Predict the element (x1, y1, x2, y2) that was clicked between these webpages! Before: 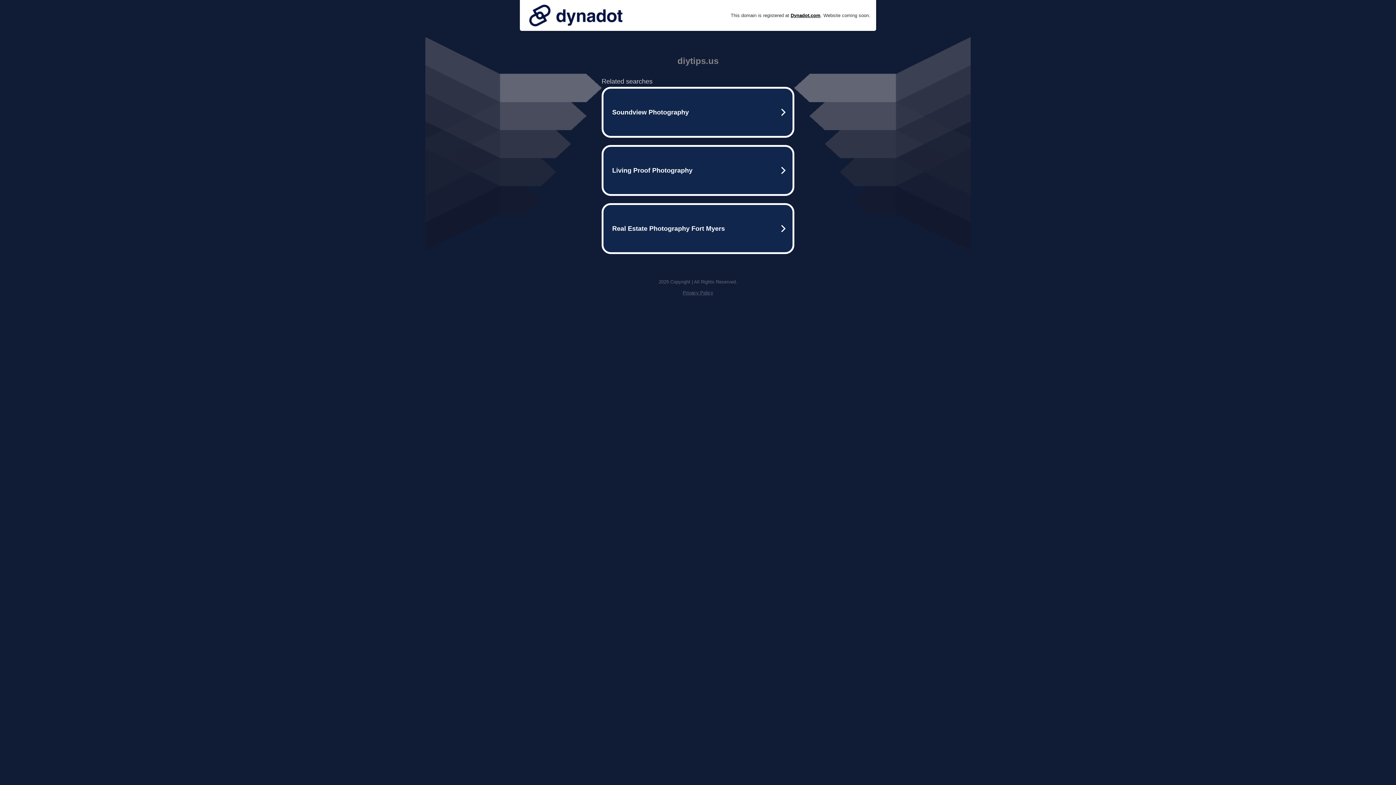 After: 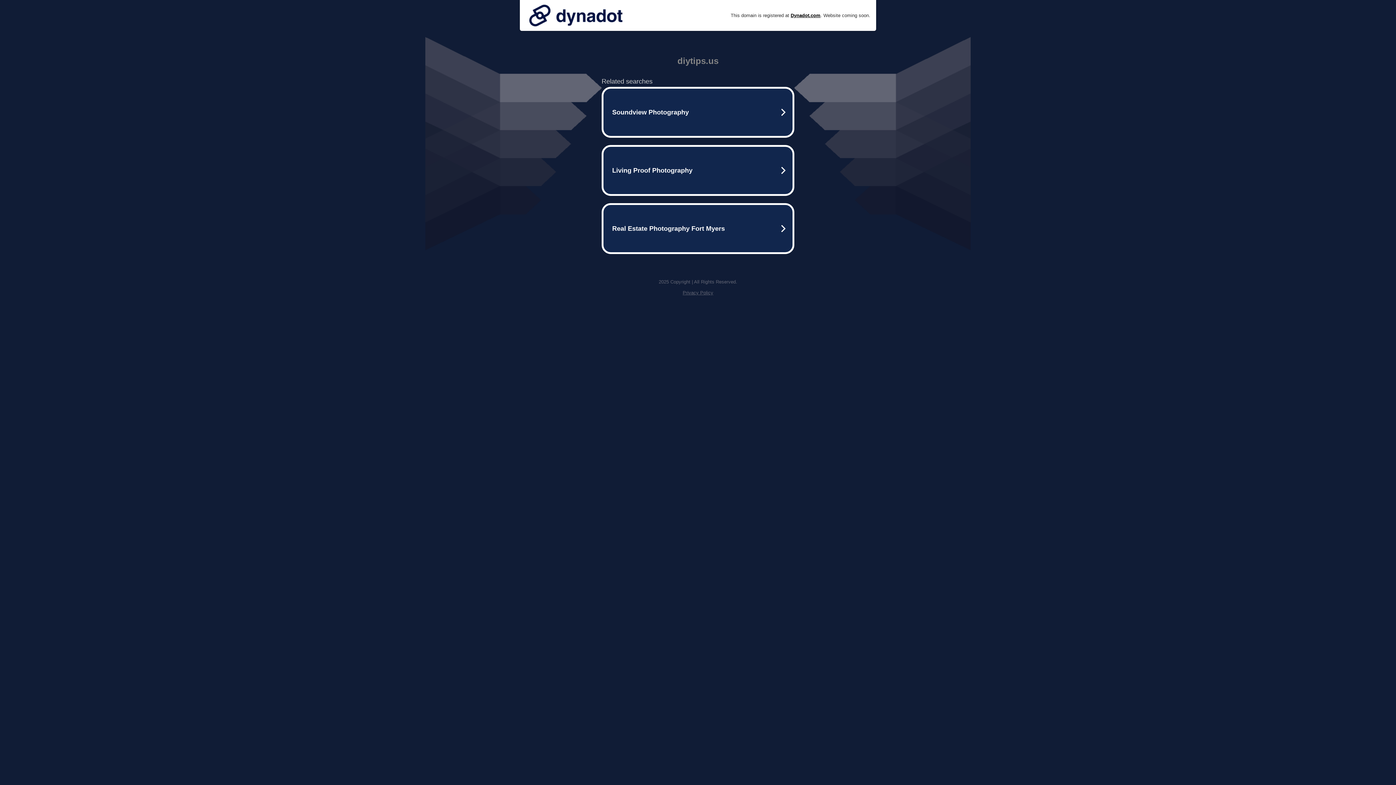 Action: bbox: (525, 0, 626, 30)